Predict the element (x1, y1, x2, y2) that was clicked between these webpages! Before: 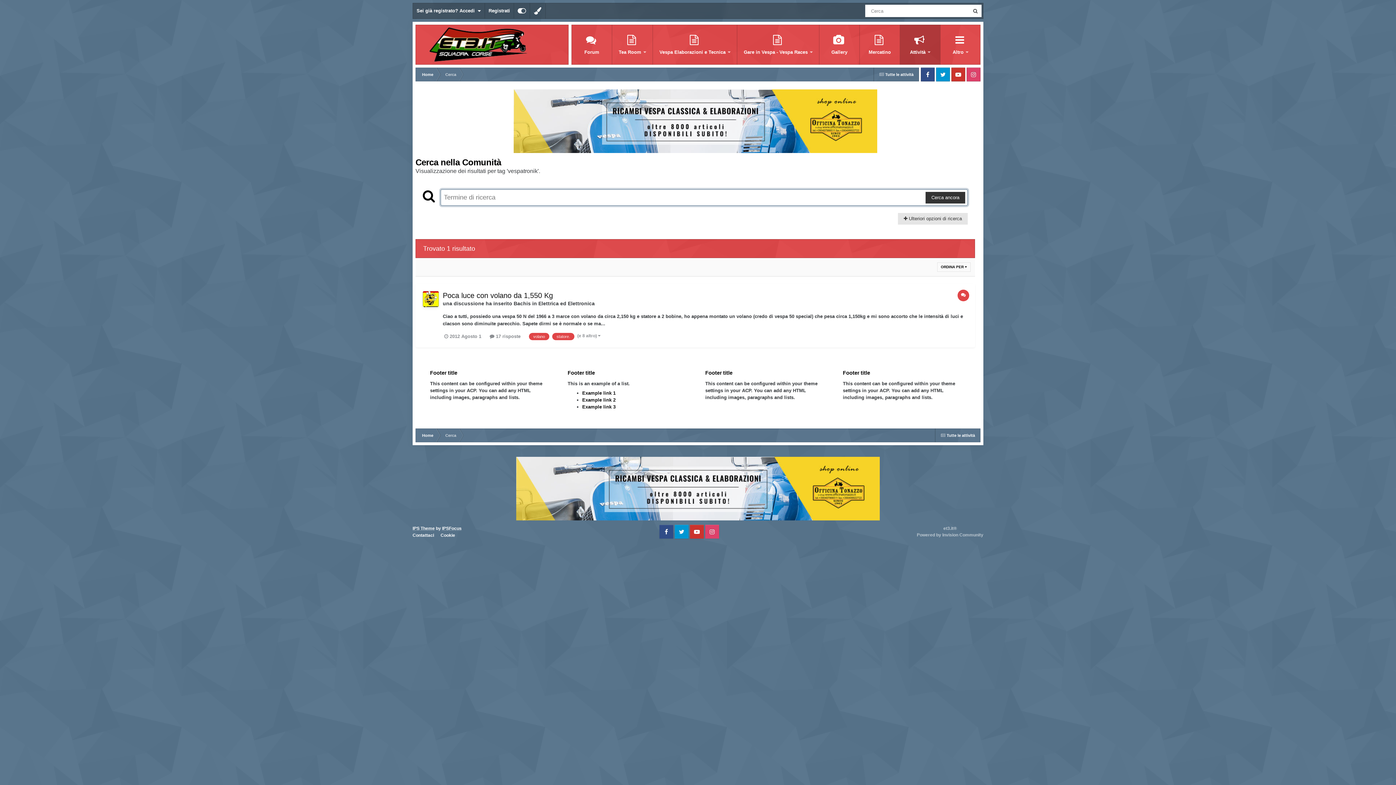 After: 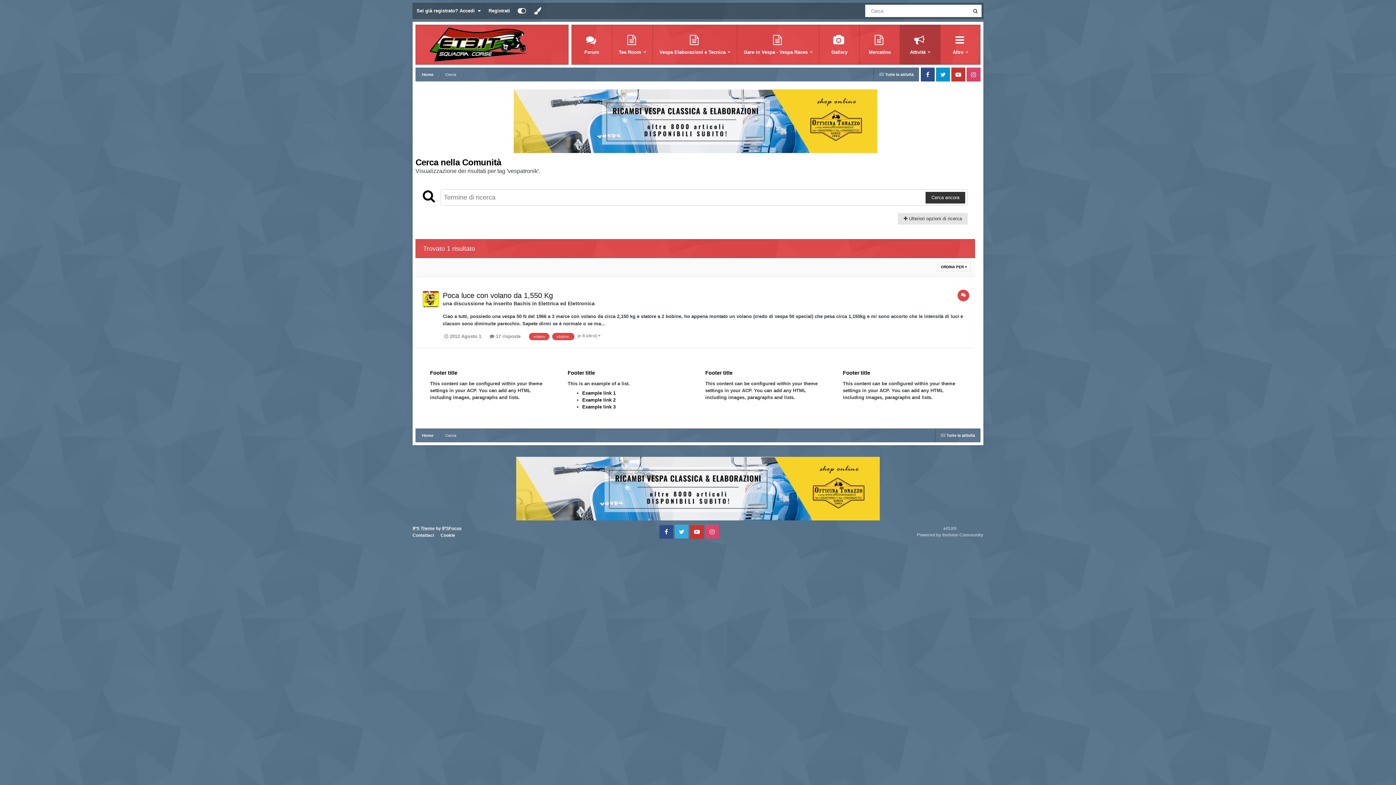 Action: label: Twitter bbox: (674, 525, 688, 539)